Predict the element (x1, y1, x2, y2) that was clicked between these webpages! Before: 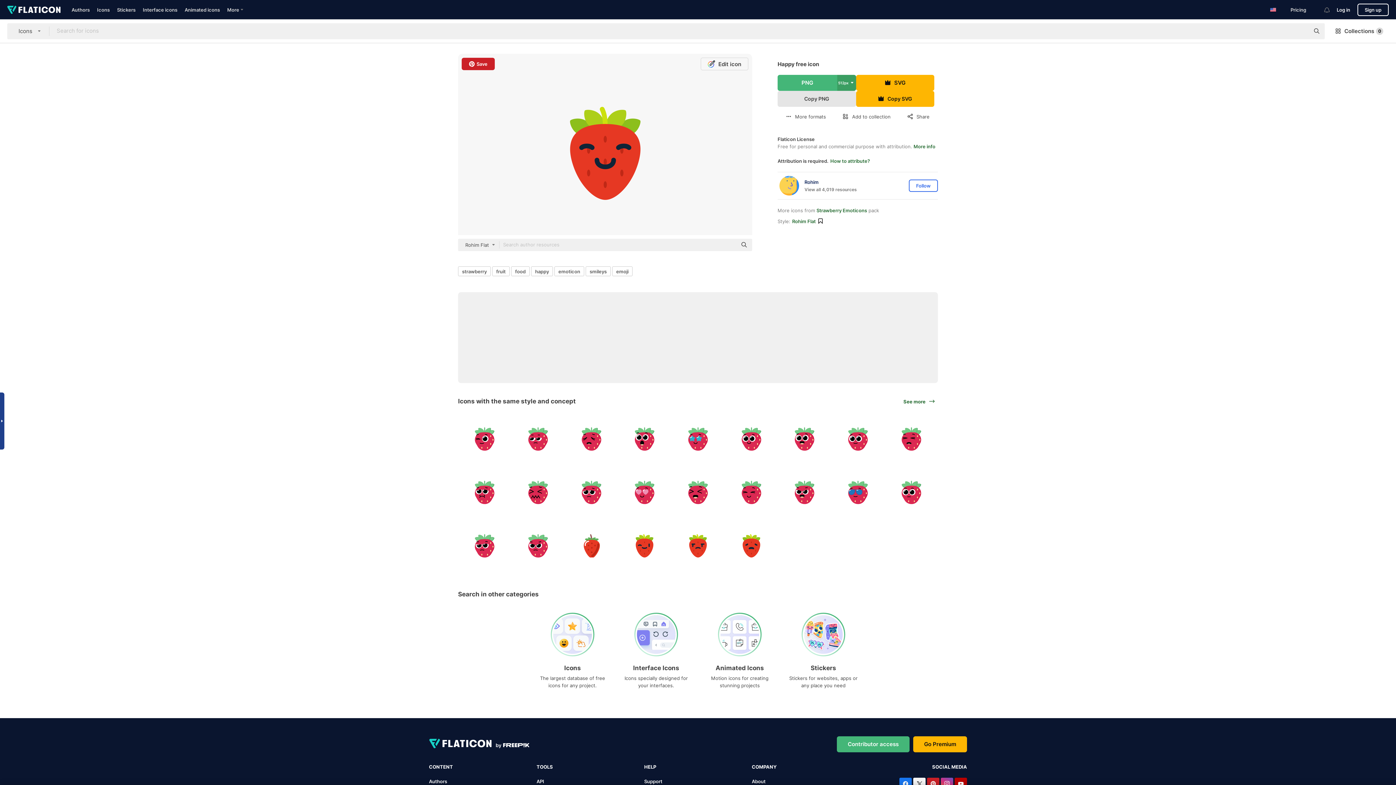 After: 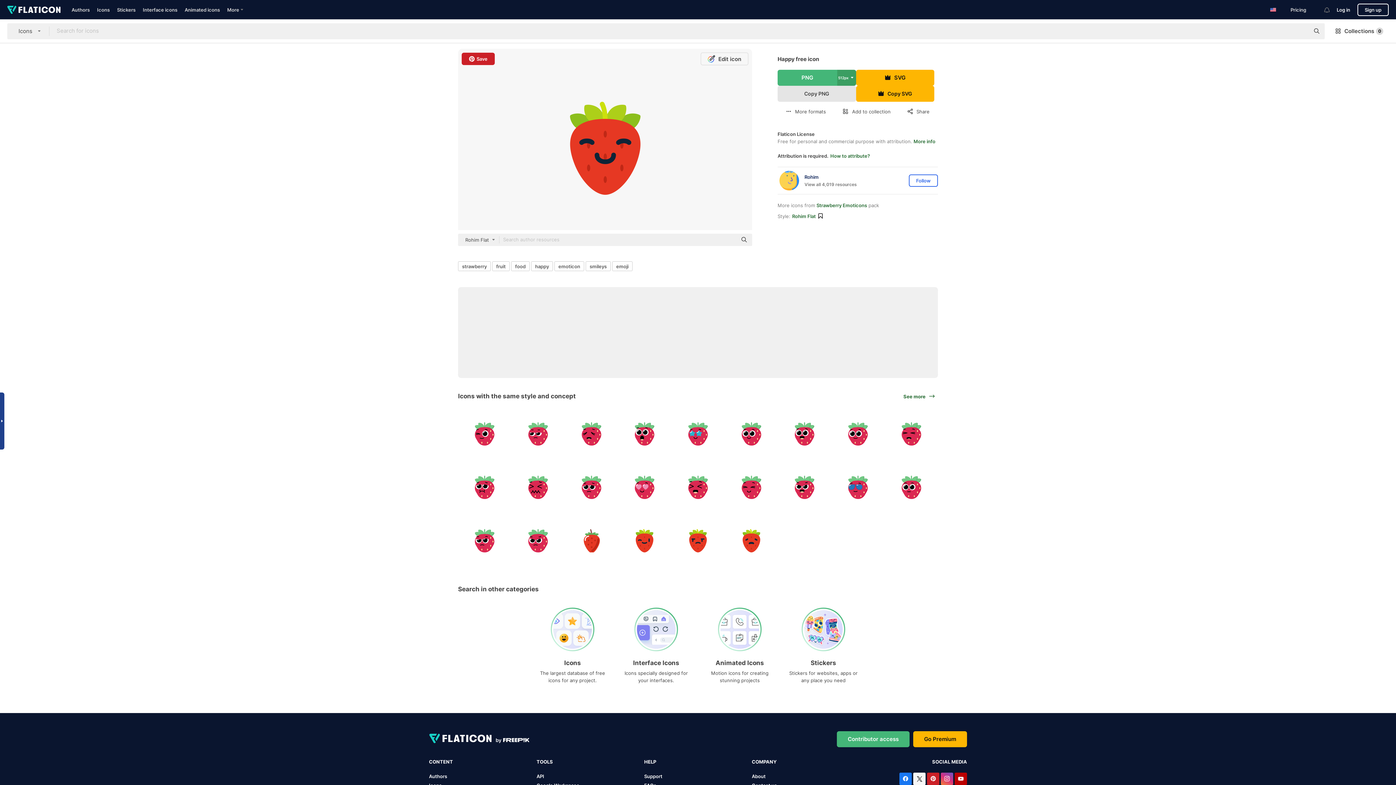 Action: bbox: (941, 778, 953, 790)